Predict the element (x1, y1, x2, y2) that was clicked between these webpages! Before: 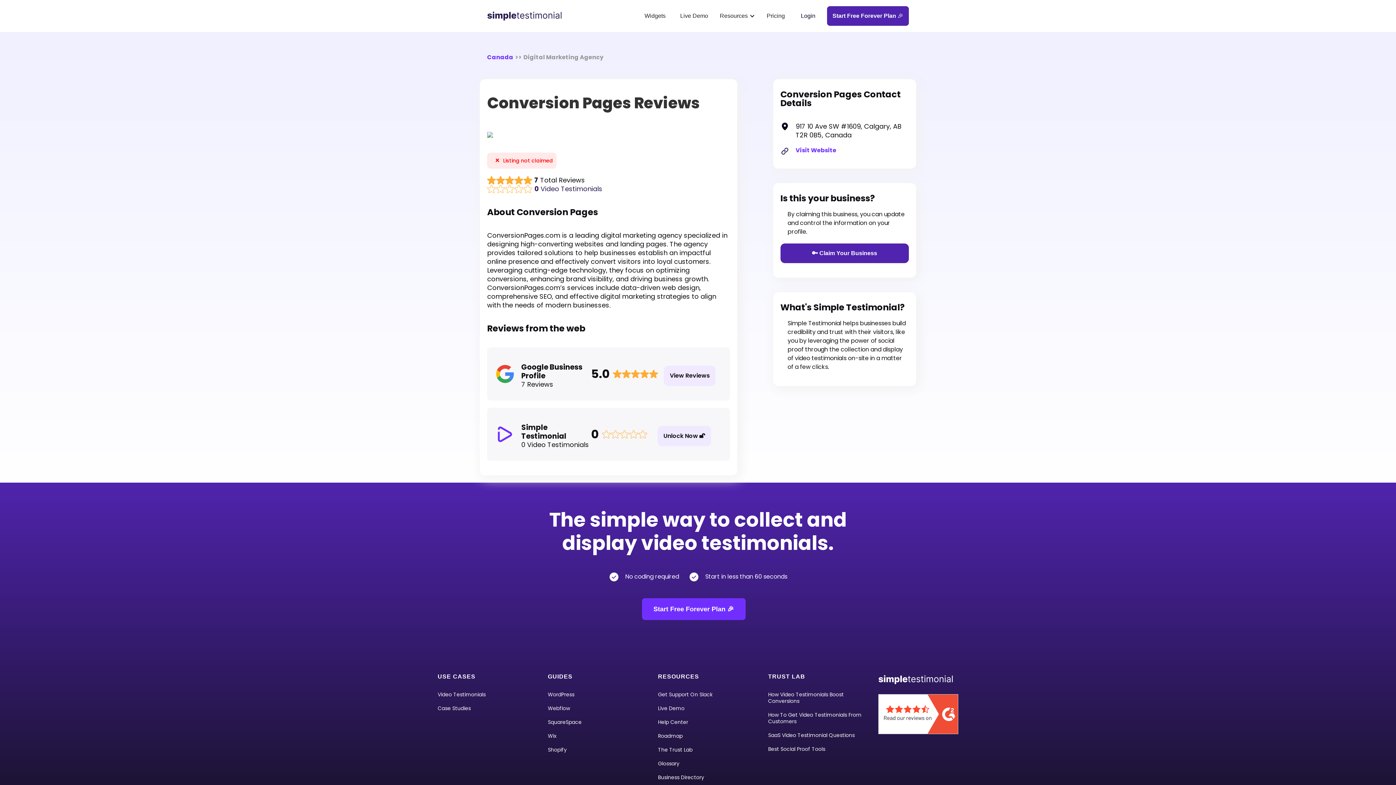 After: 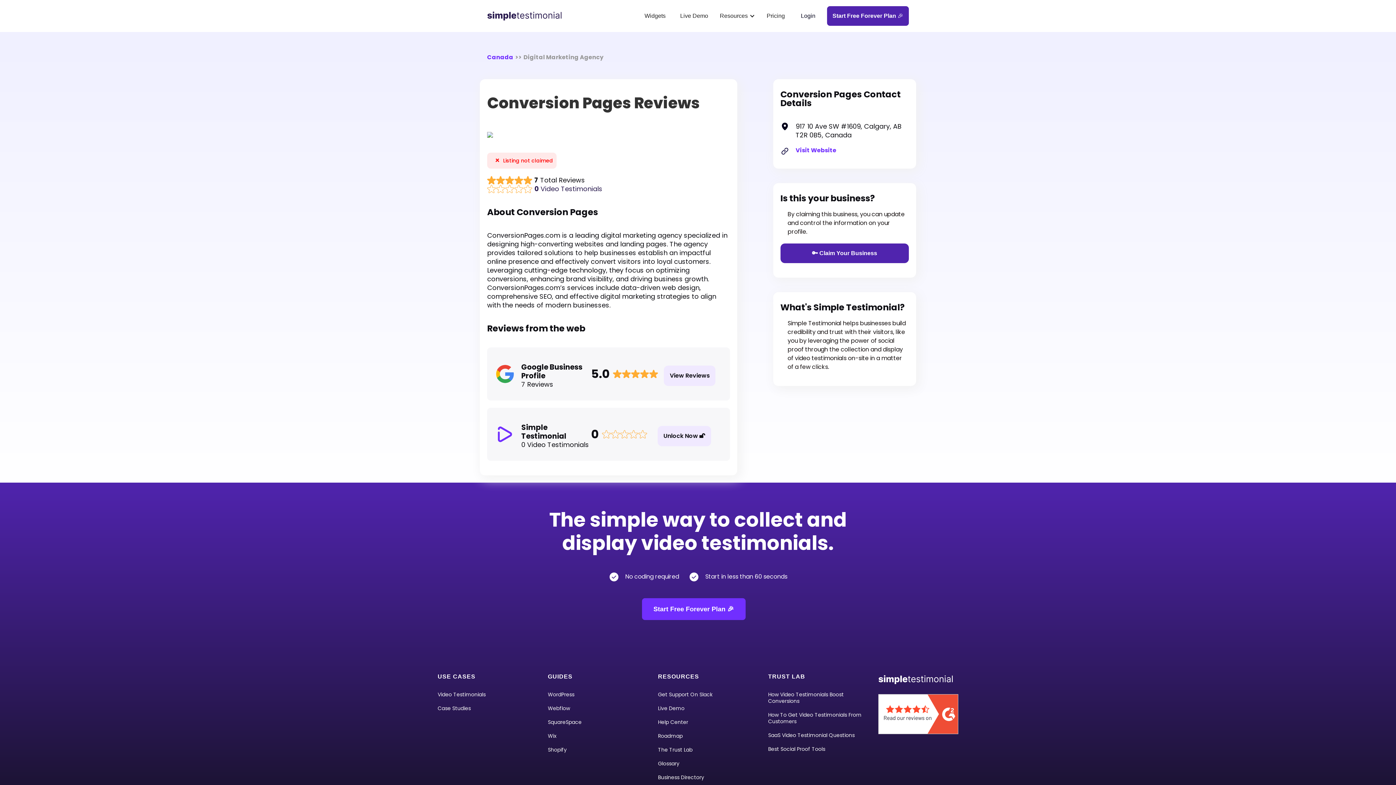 Action: label: How Video Testimonials Boost Conversions bbox: (768, 691, 868, 704)